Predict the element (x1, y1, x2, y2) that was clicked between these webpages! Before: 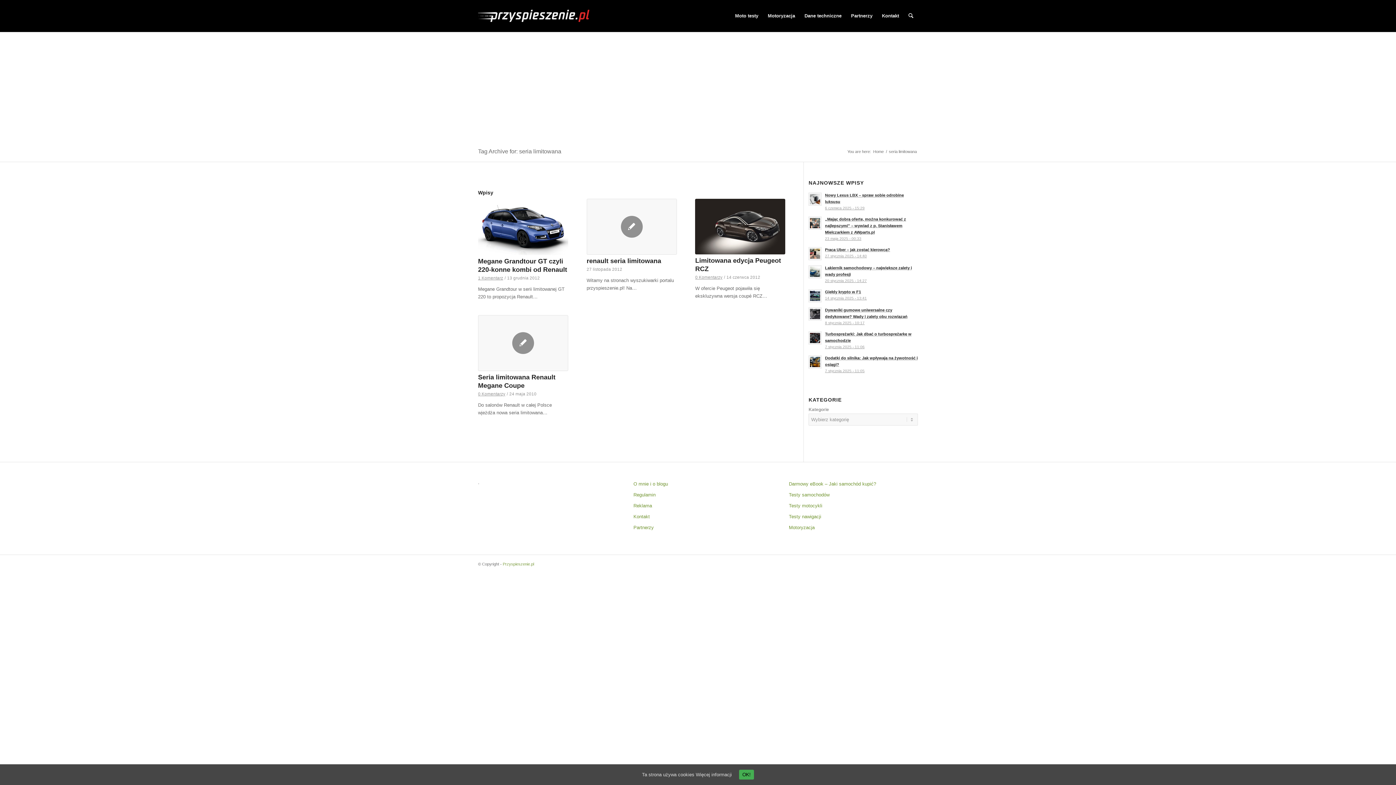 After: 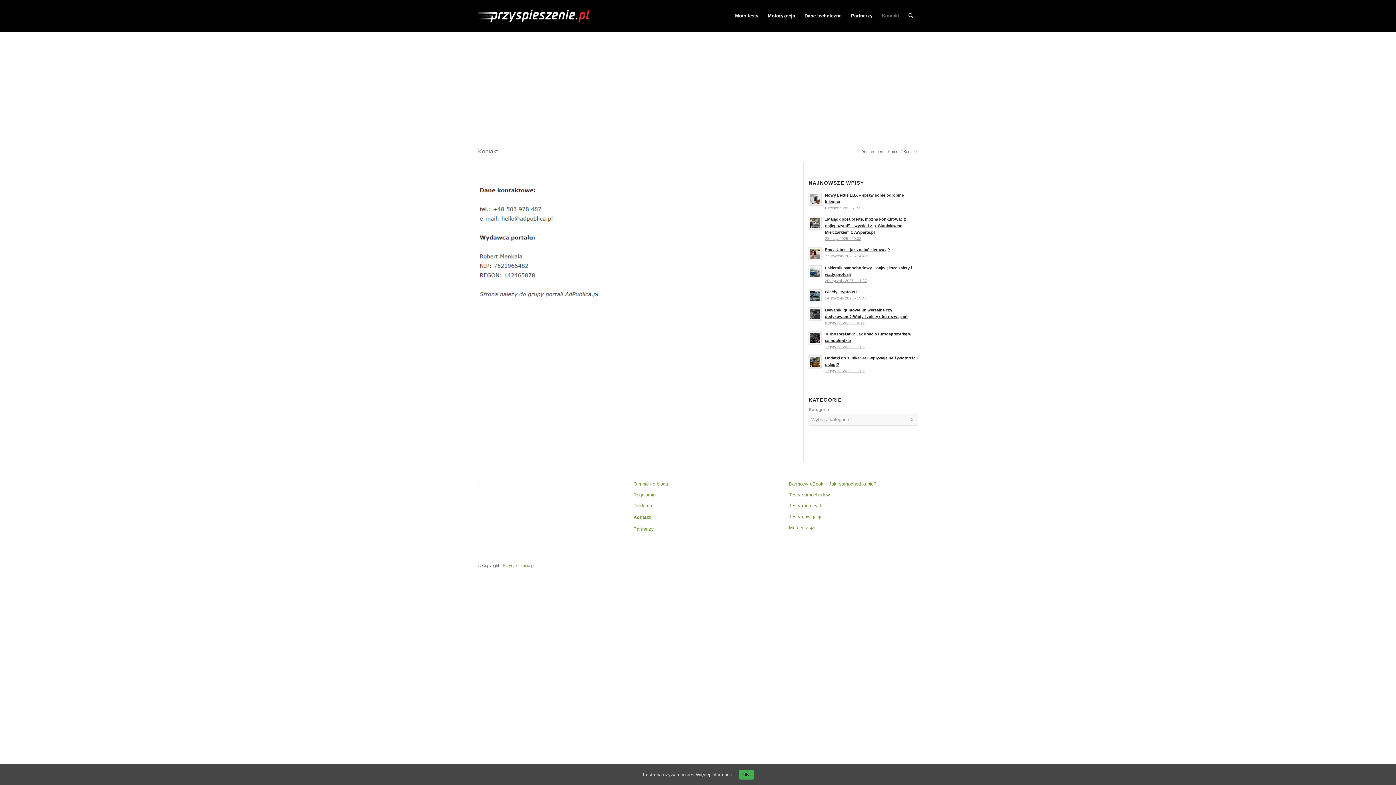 Action: label: Kontakt bbox: (633, 511, 762, 522)